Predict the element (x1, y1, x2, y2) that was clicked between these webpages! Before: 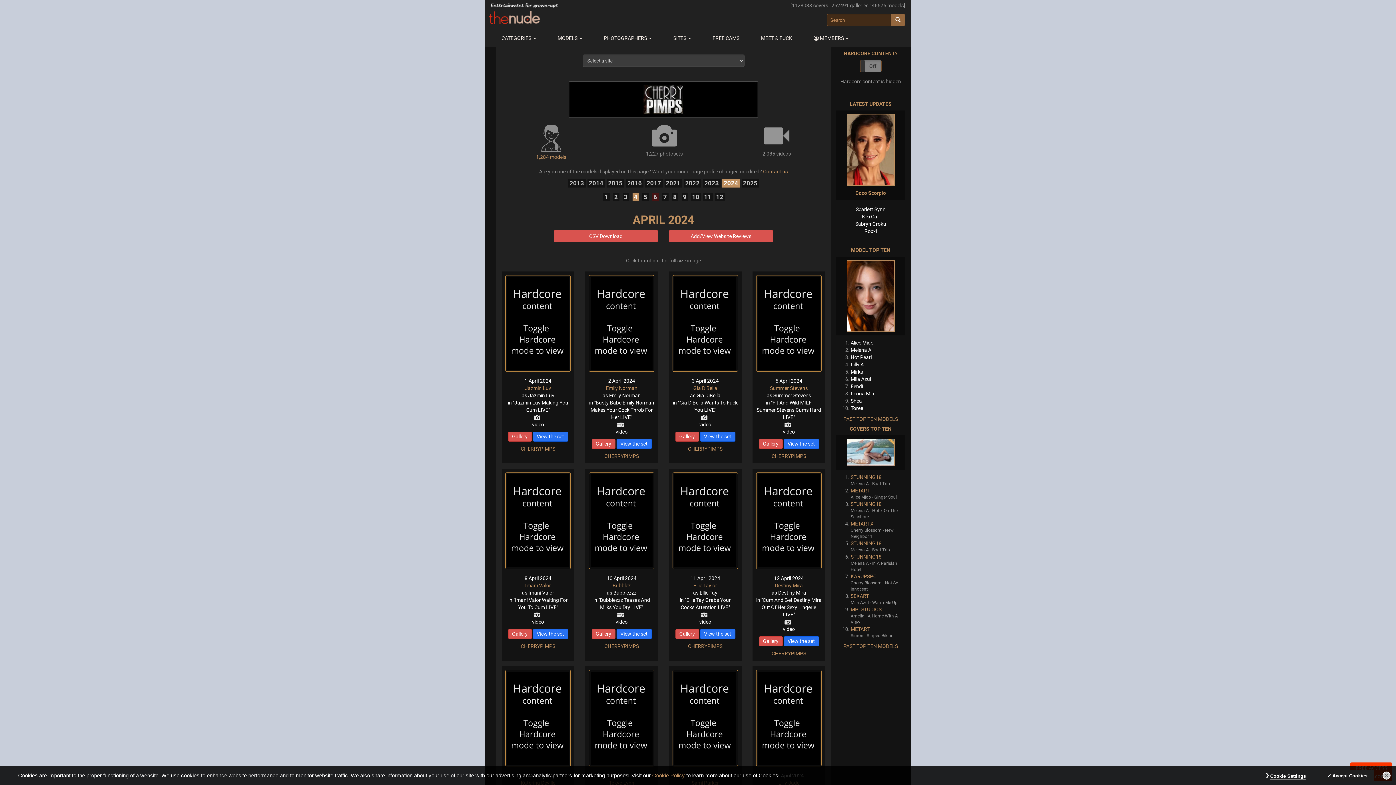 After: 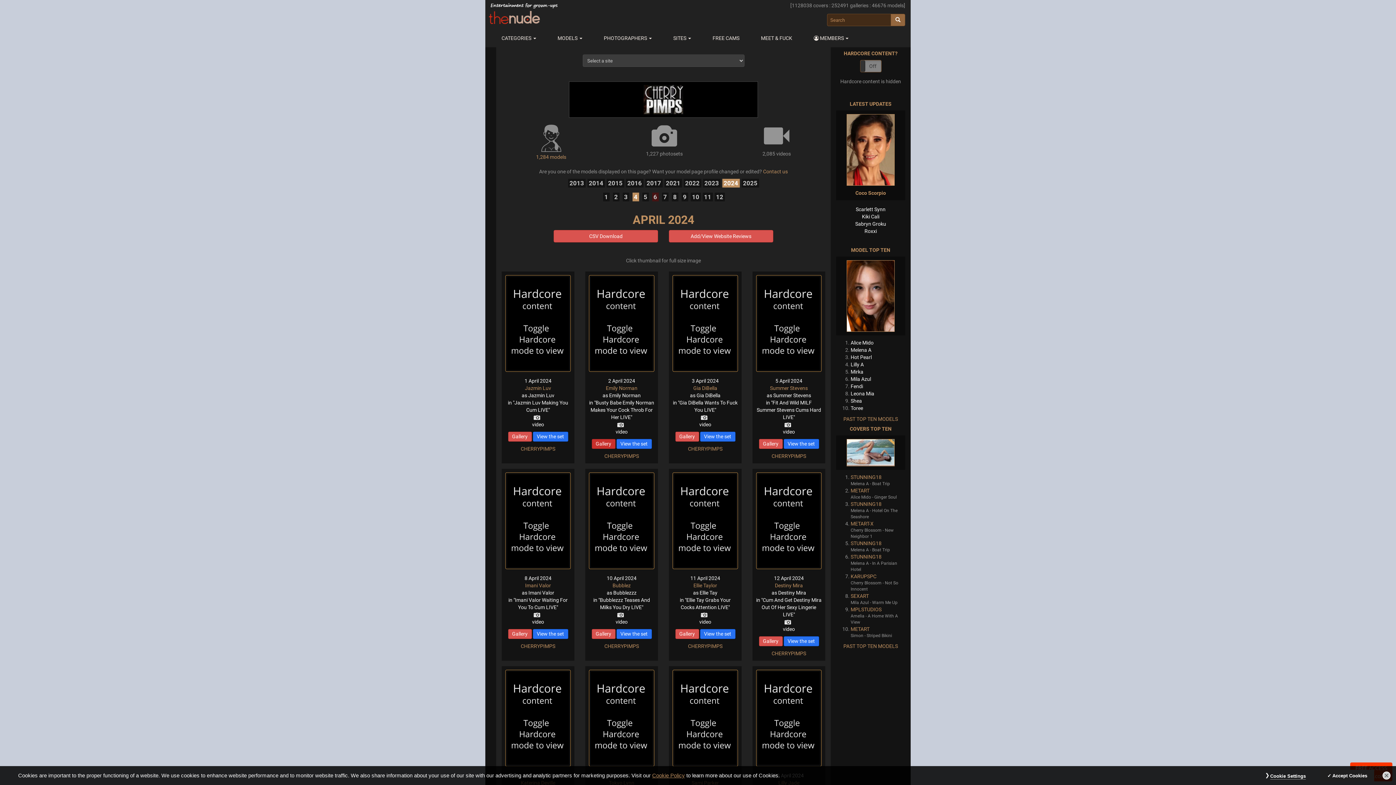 Action: label: Gallery bbox: (591, 439, 615, 449)